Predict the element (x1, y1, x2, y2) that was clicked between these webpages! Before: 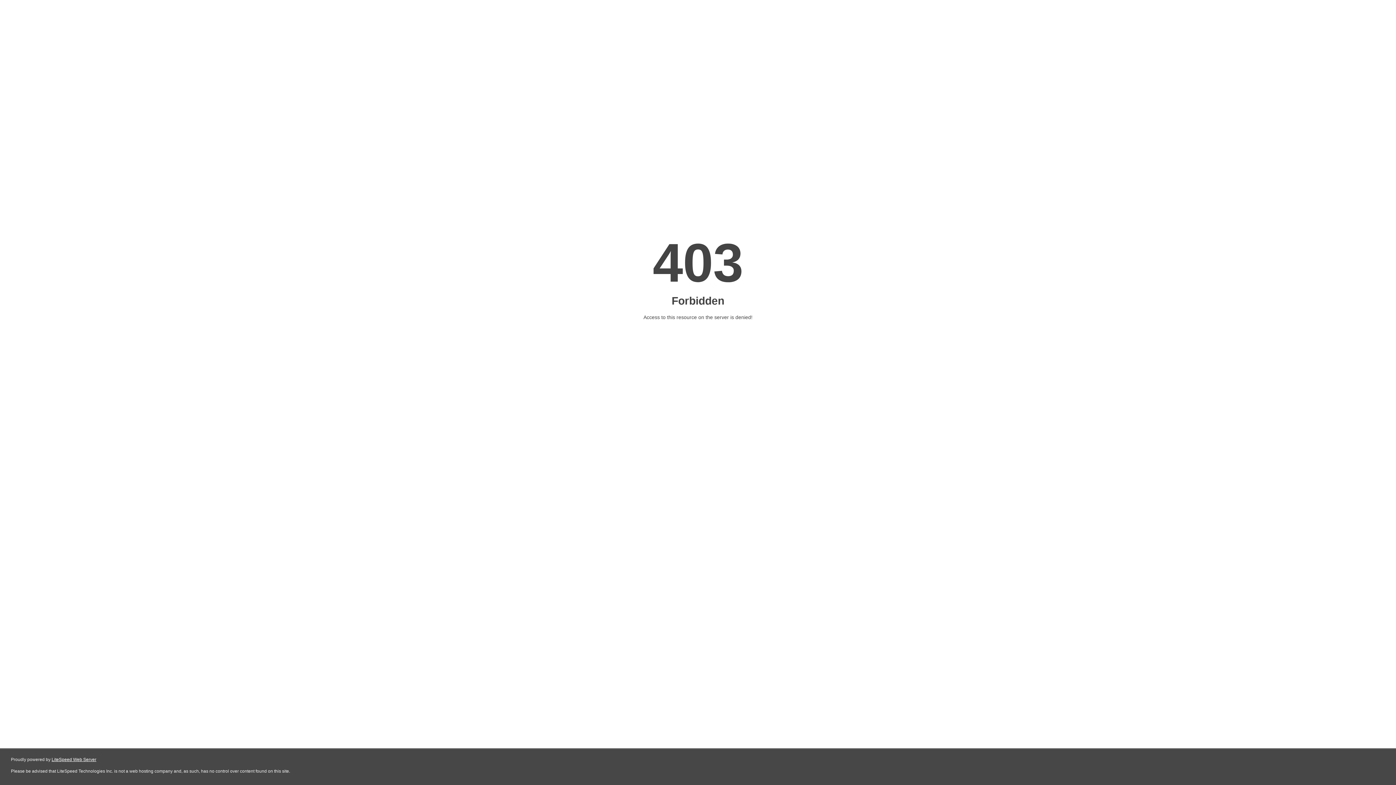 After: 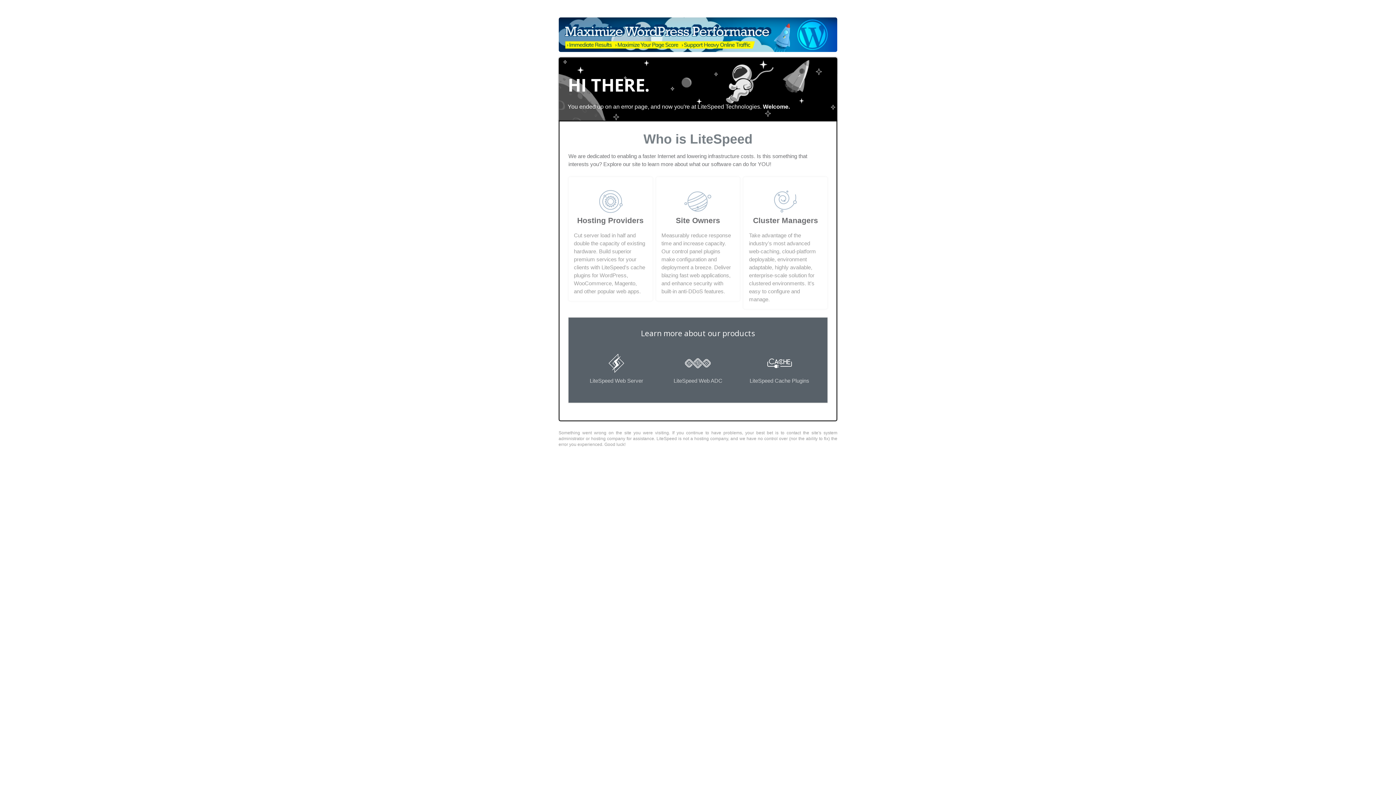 Action: bbox: (51, 757, 96, 762) label: LiteSpeed Web Server